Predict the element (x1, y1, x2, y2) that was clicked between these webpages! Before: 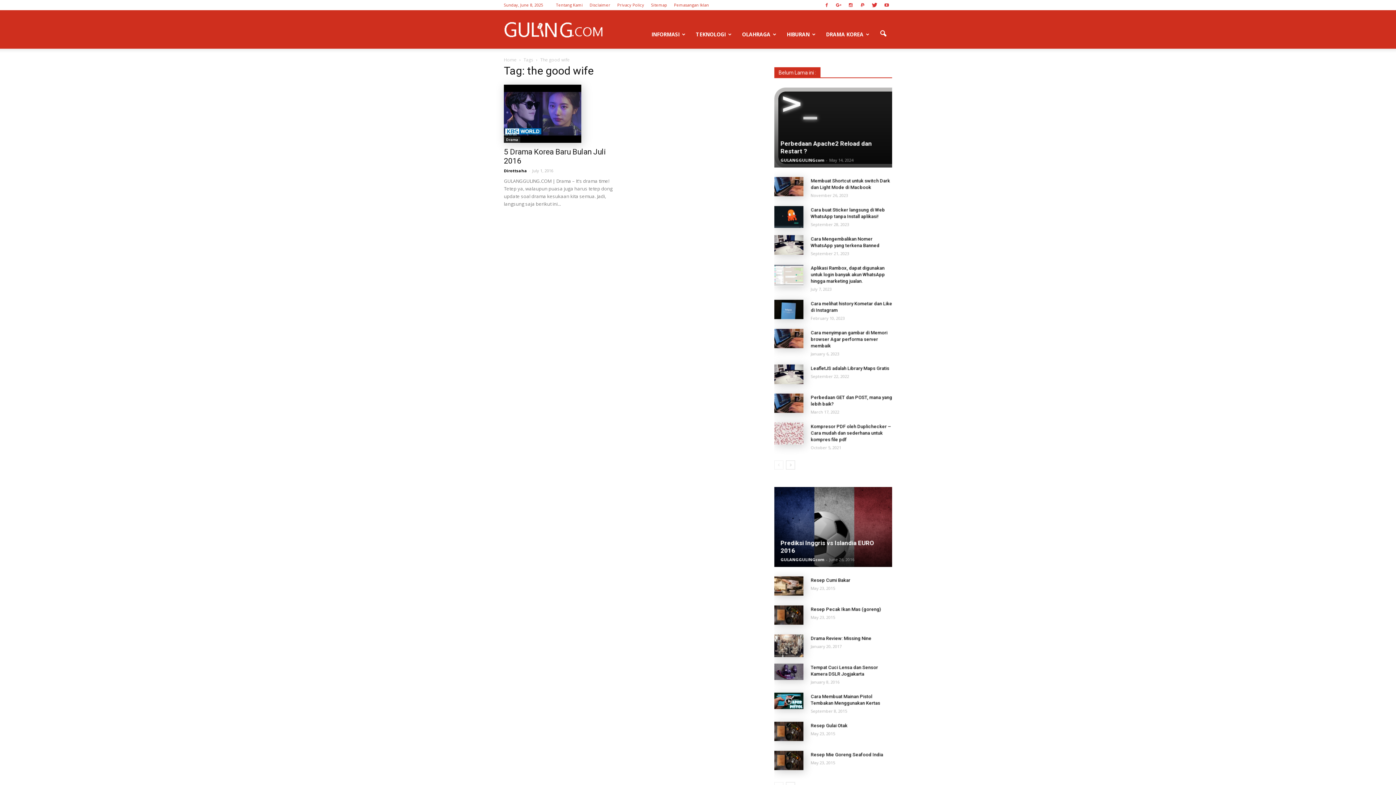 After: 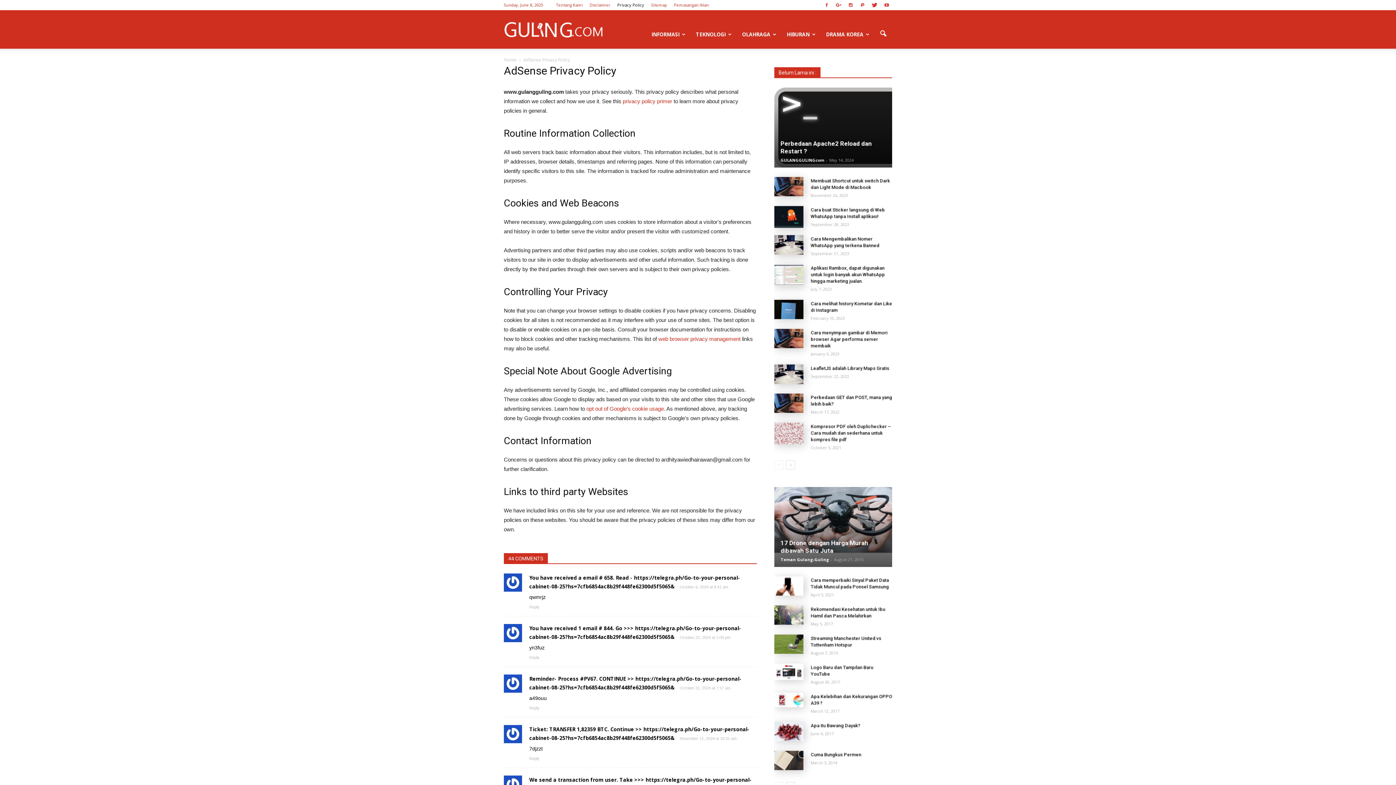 Action: bbox: (617, 2, 644, 7) label: Privacy Policy